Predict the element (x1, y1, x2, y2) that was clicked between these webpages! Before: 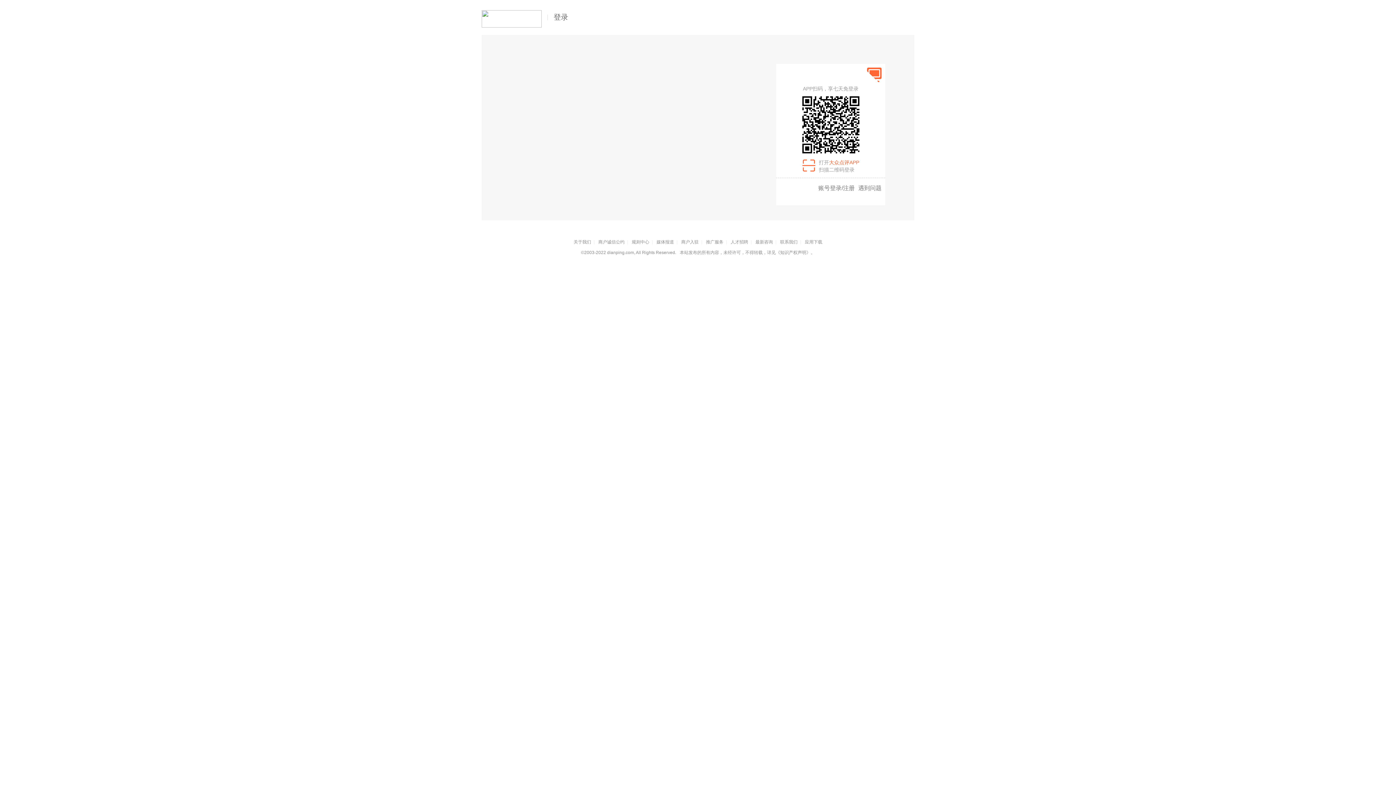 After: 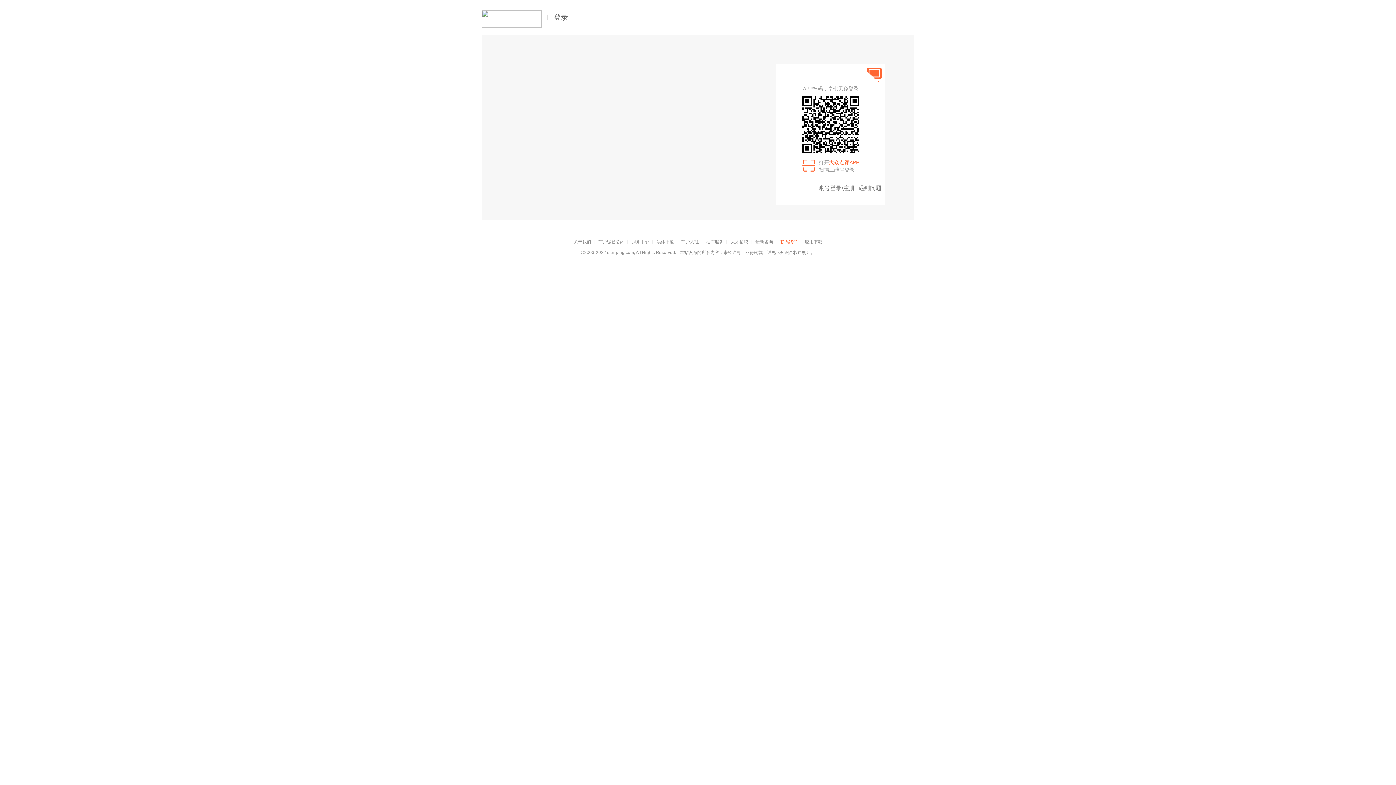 Action: label: 联系我们 bbox: (780, 239, 797, 244)